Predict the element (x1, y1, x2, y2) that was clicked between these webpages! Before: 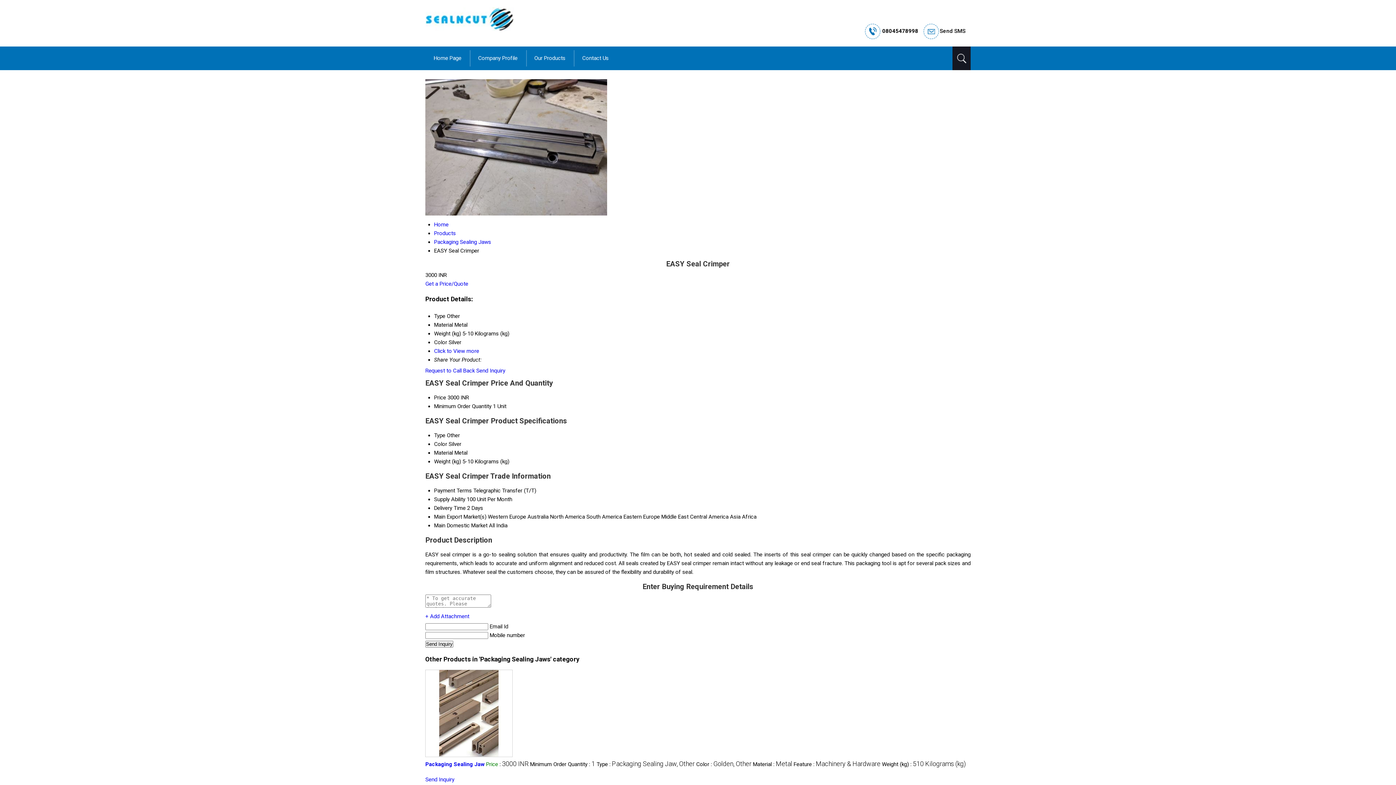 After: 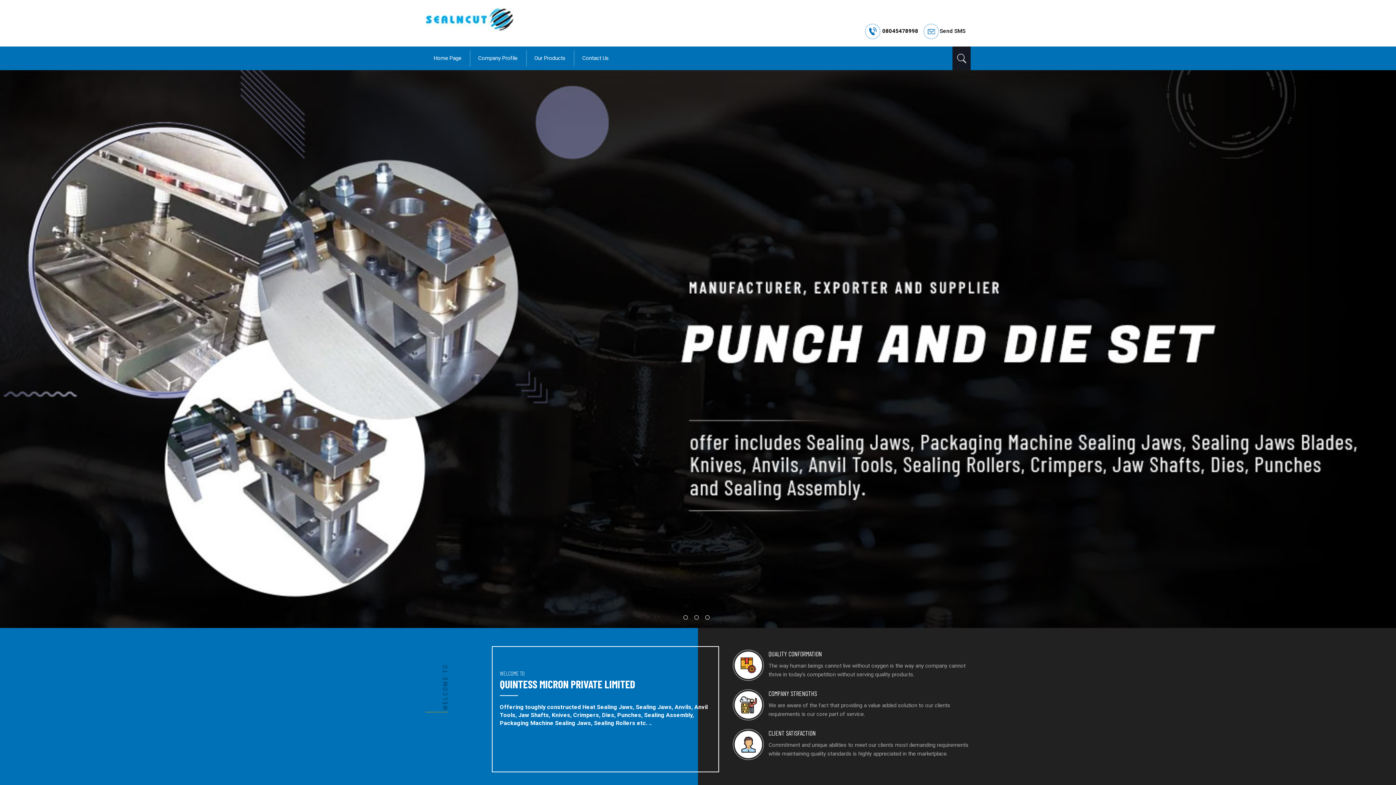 Action: bbox: (434, 221, 448, 228) label: Home